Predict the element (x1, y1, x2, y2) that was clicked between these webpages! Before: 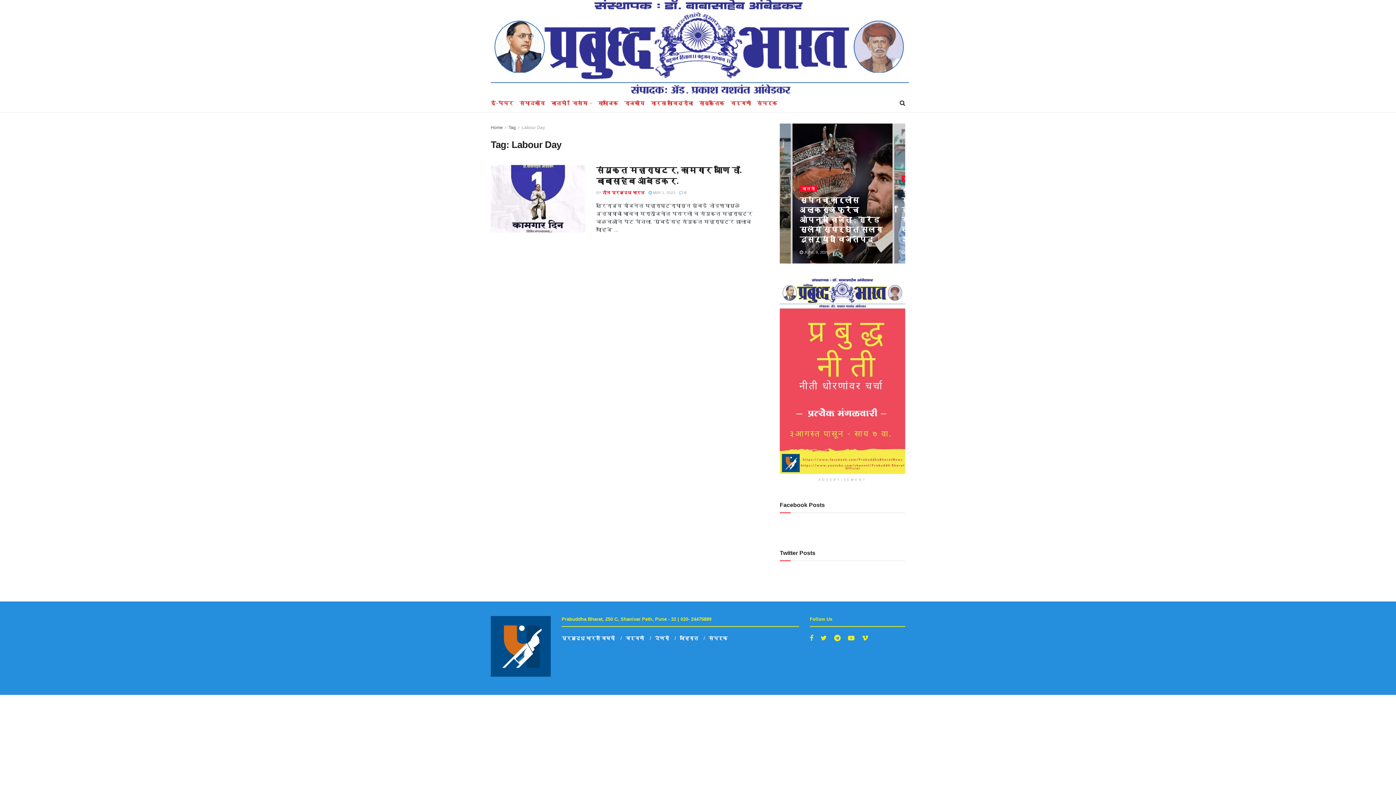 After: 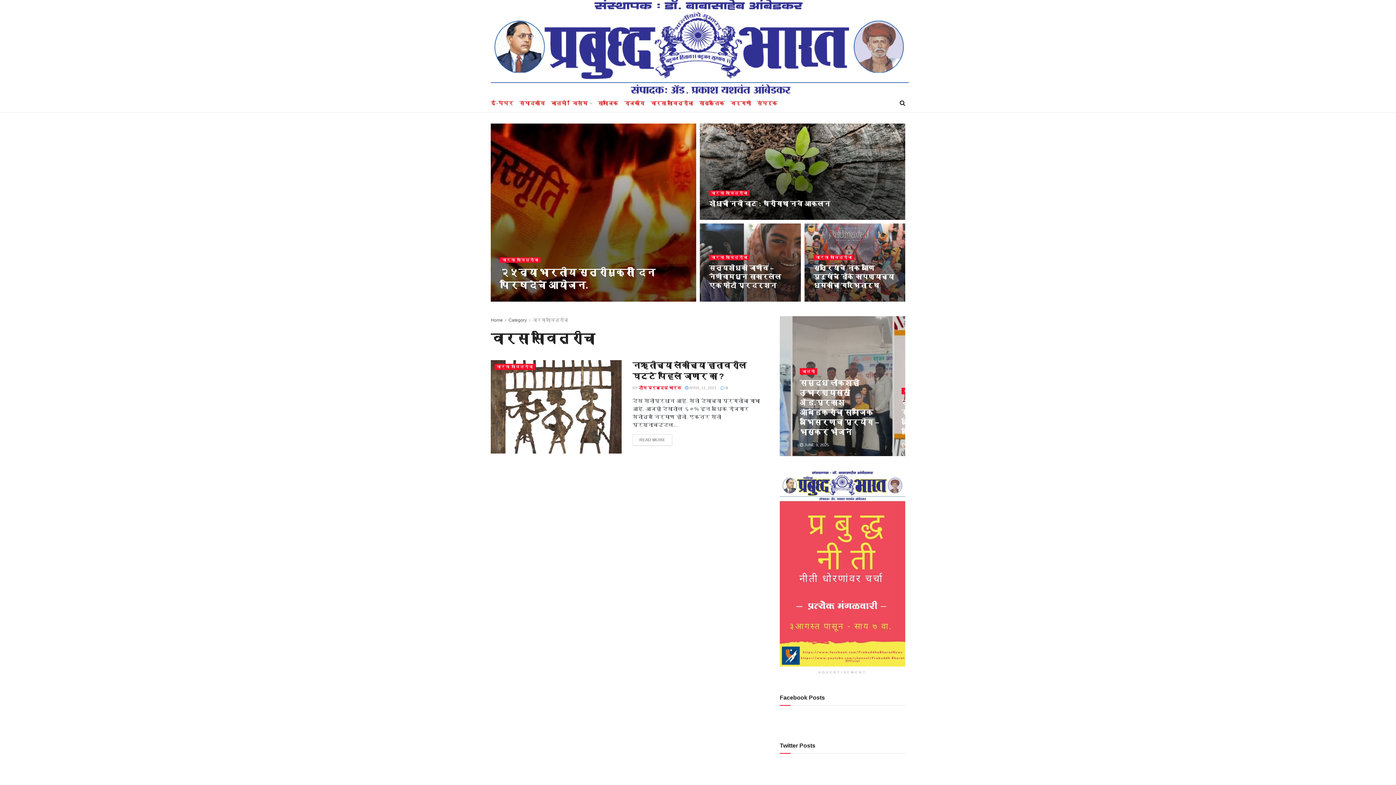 Action: bbox: (650, 94, 693, 112) label: वारसा सावित्रीचा